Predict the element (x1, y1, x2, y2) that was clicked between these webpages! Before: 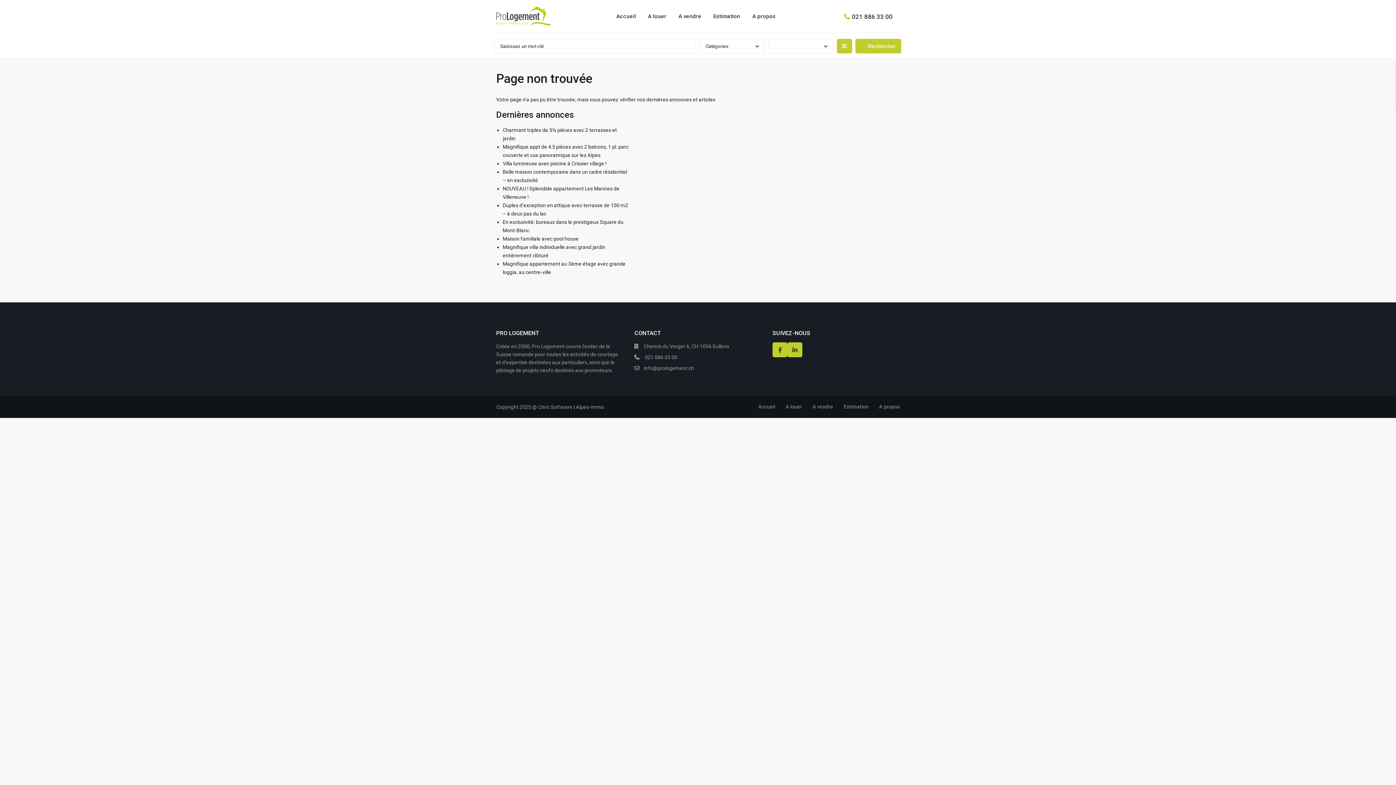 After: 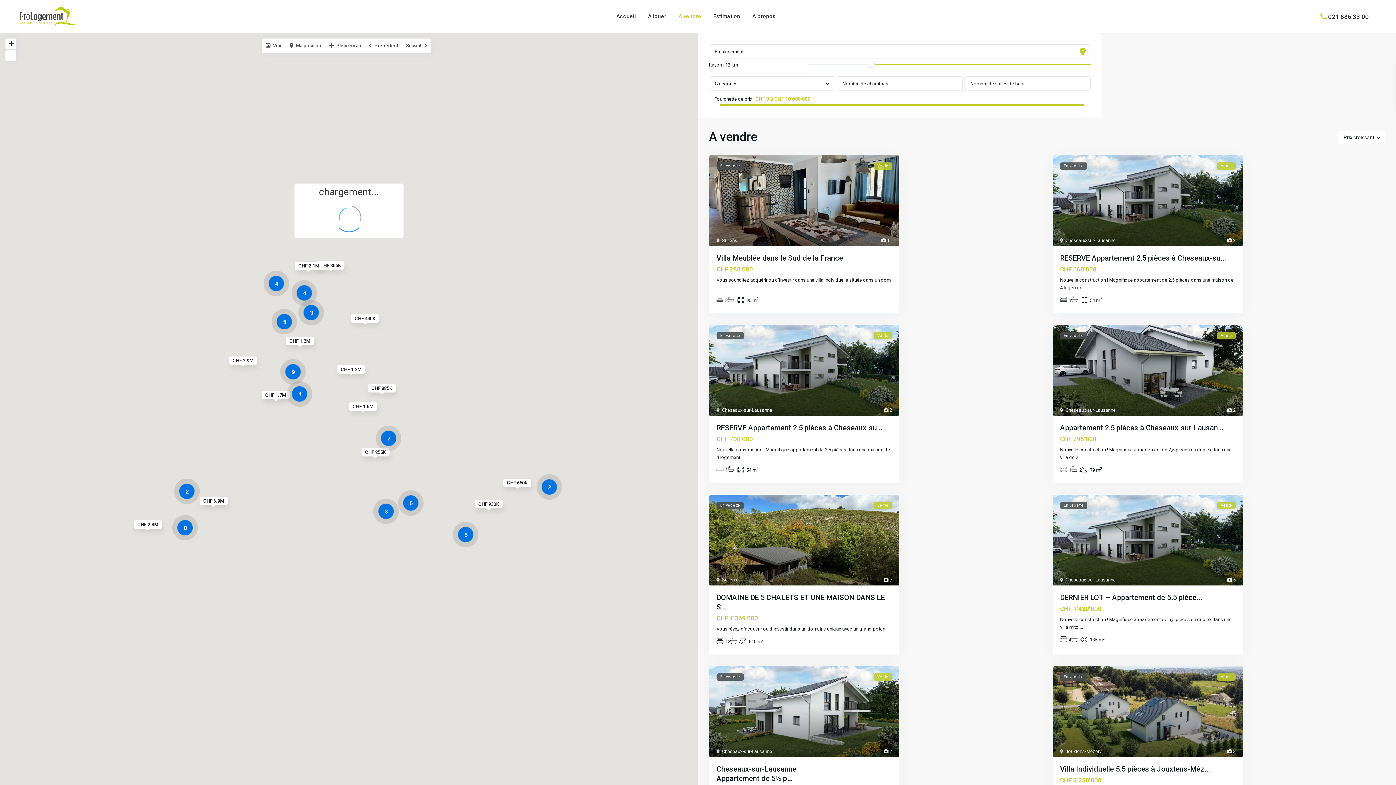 Action: label: A vendre bbox: (673, 0, 707, 32)